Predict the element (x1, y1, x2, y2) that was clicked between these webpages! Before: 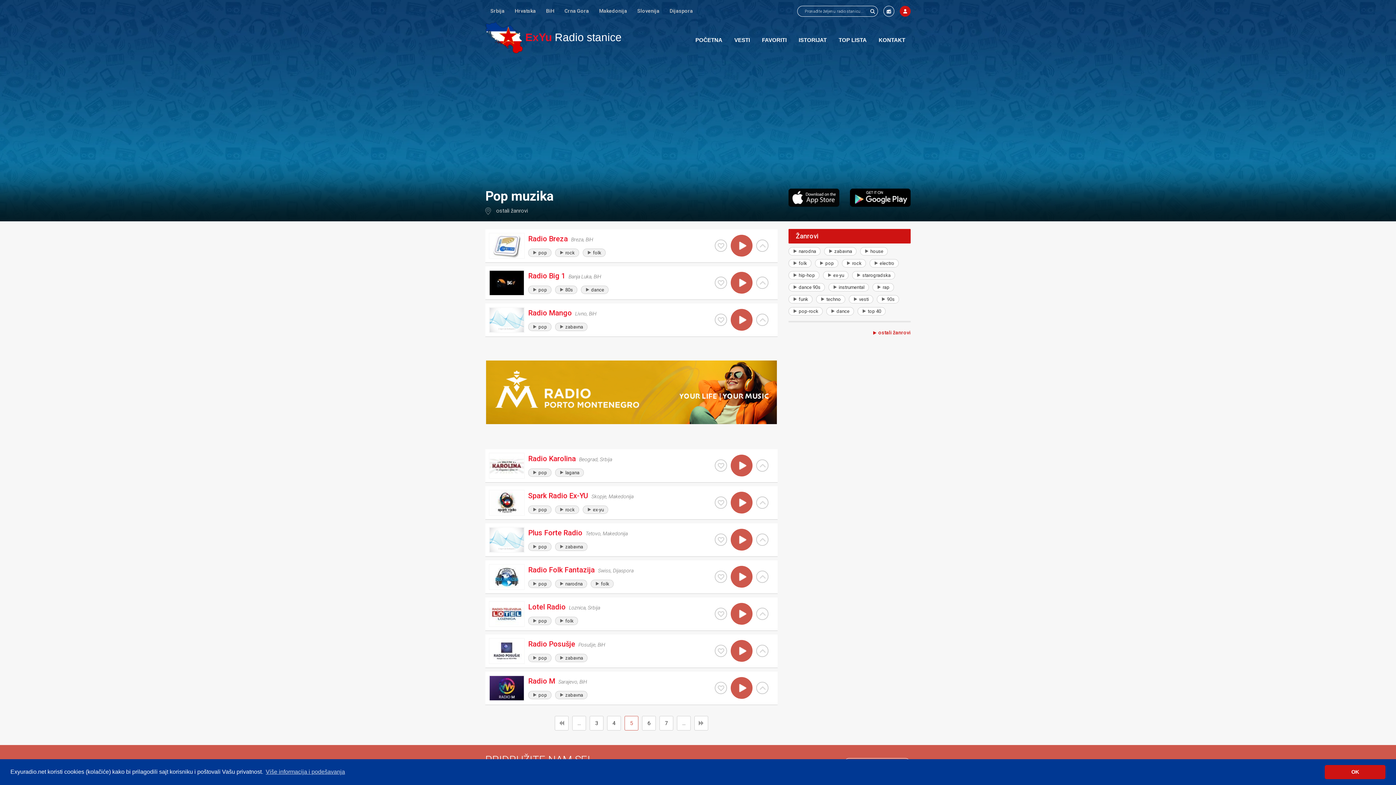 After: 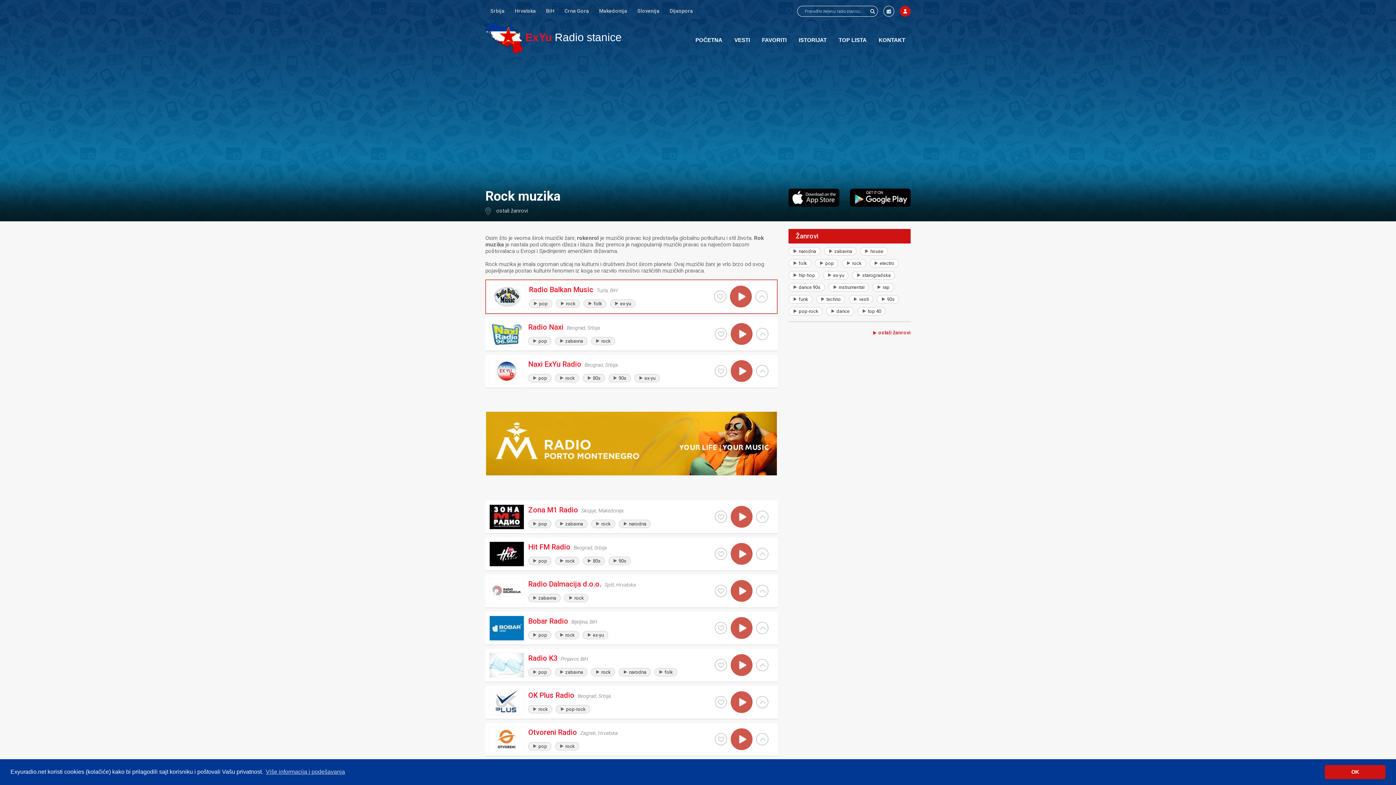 Action: bbox: (555, 505, 579, 514) label: rock